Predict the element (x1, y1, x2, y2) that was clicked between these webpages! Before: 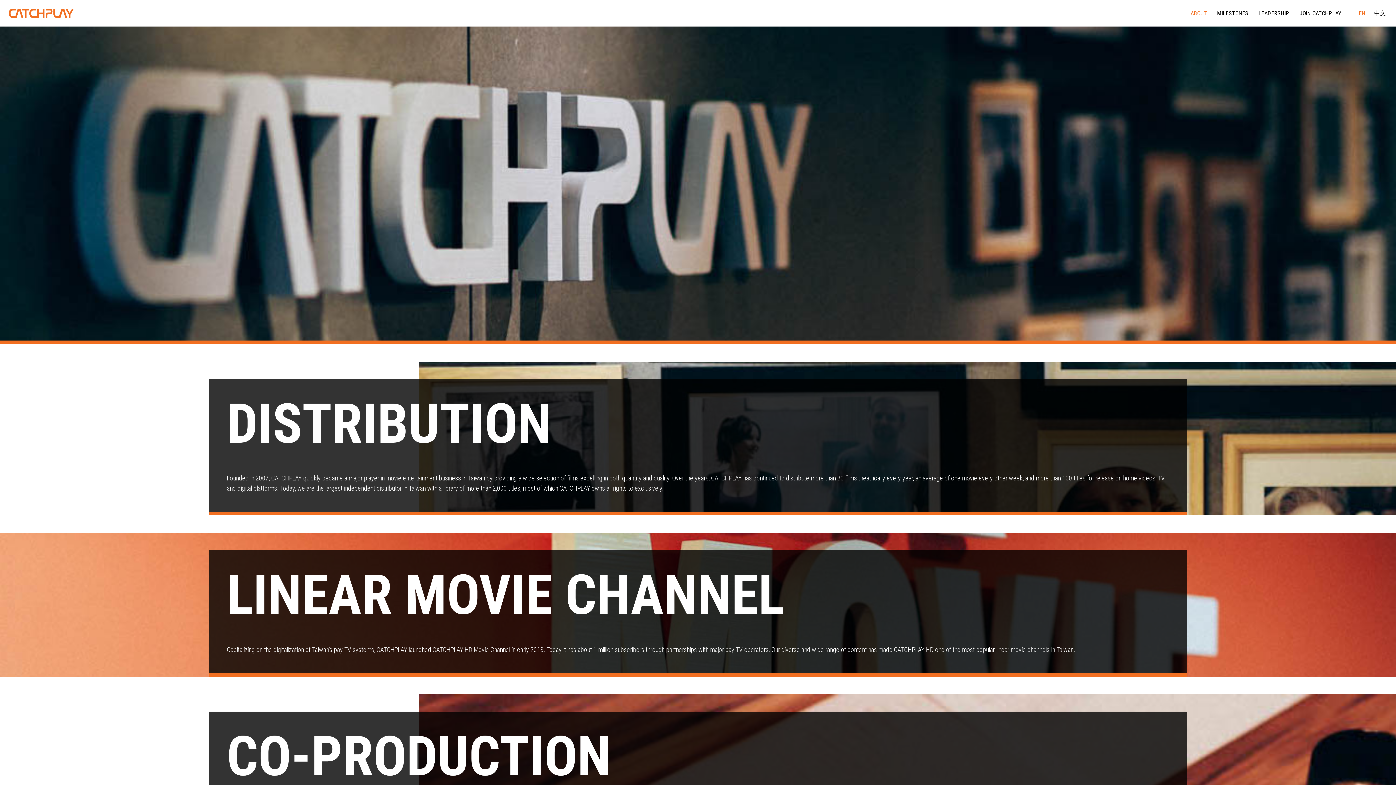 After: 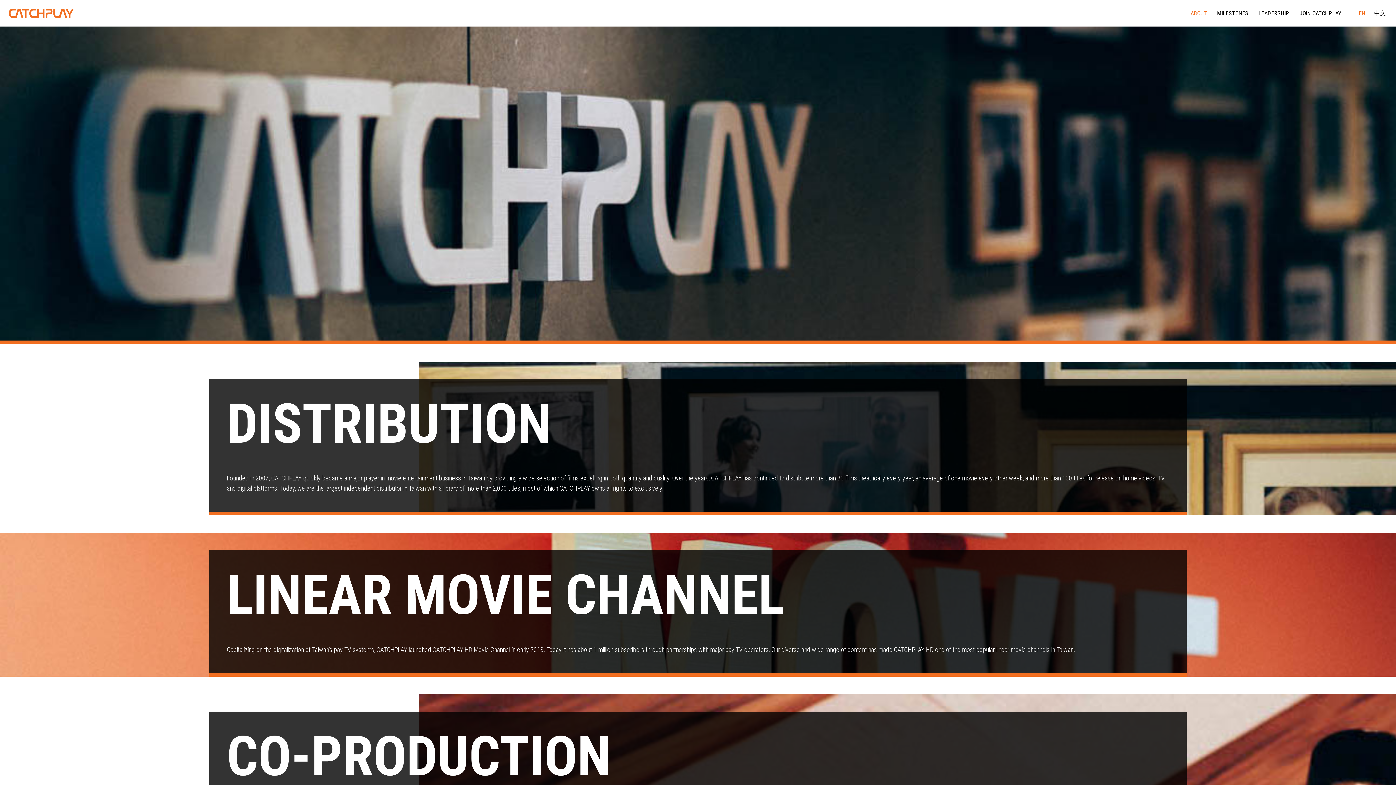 Action: label: EN bbox: (1354, 8, 1370, 17)